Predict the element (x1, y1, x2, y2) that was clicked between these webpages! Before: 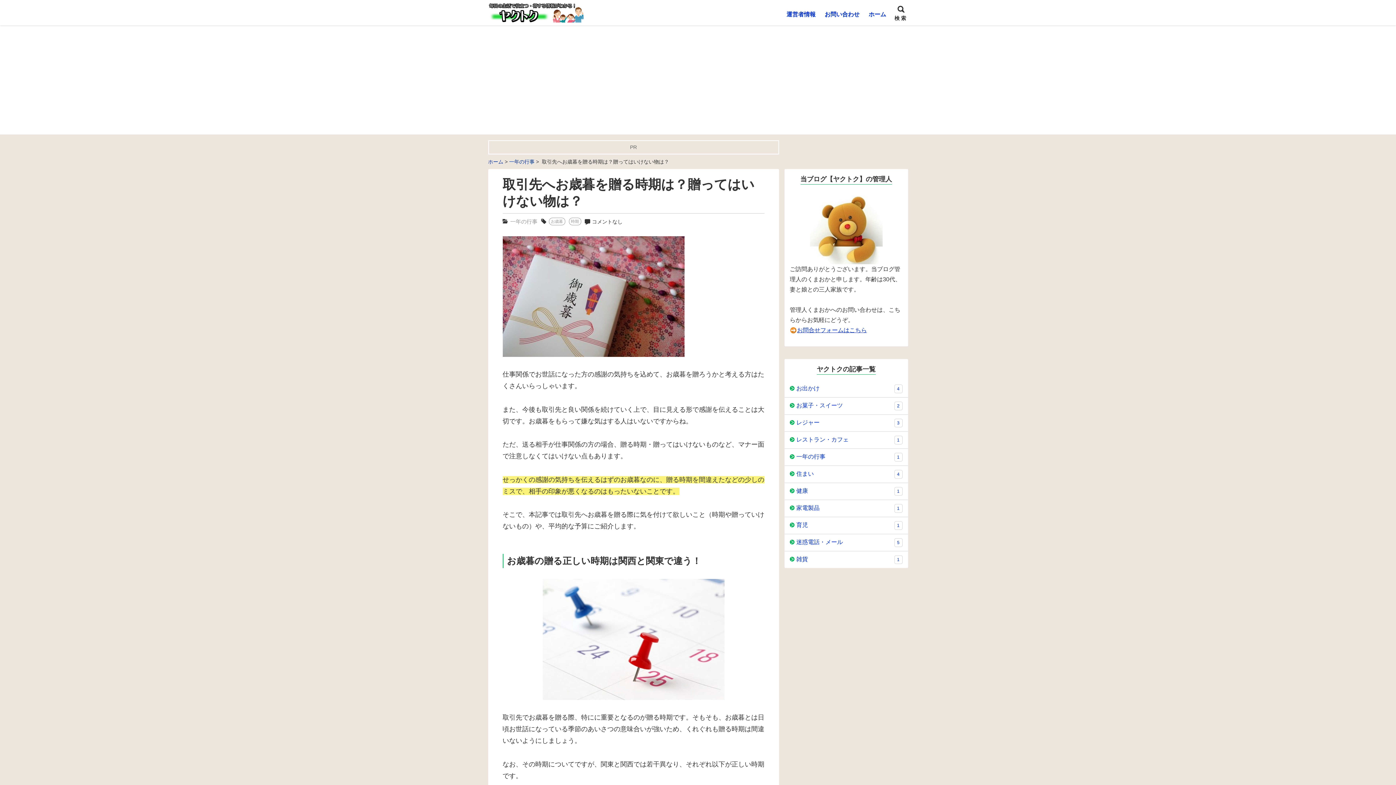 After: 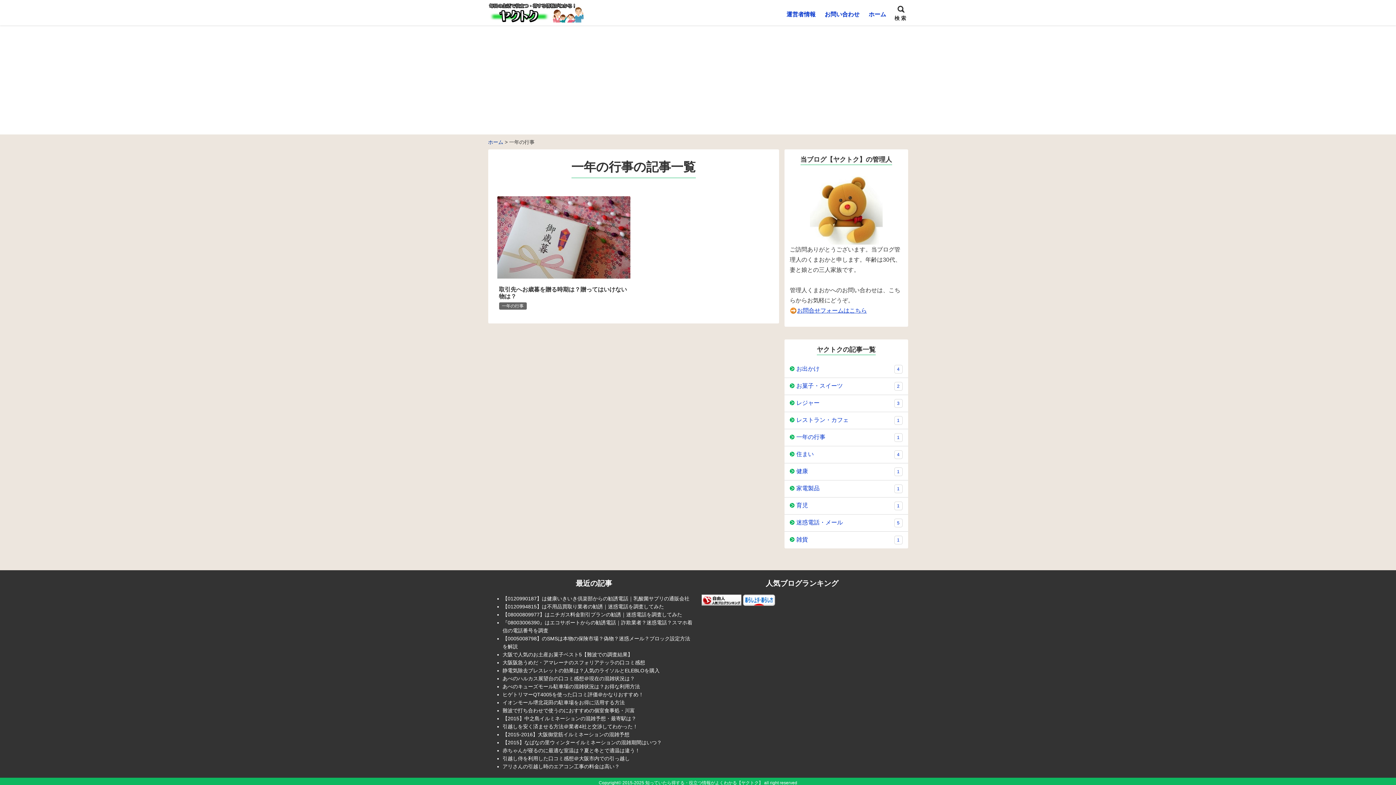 Action: bbox: (510, 216, 537, 226) label: 一年の行事